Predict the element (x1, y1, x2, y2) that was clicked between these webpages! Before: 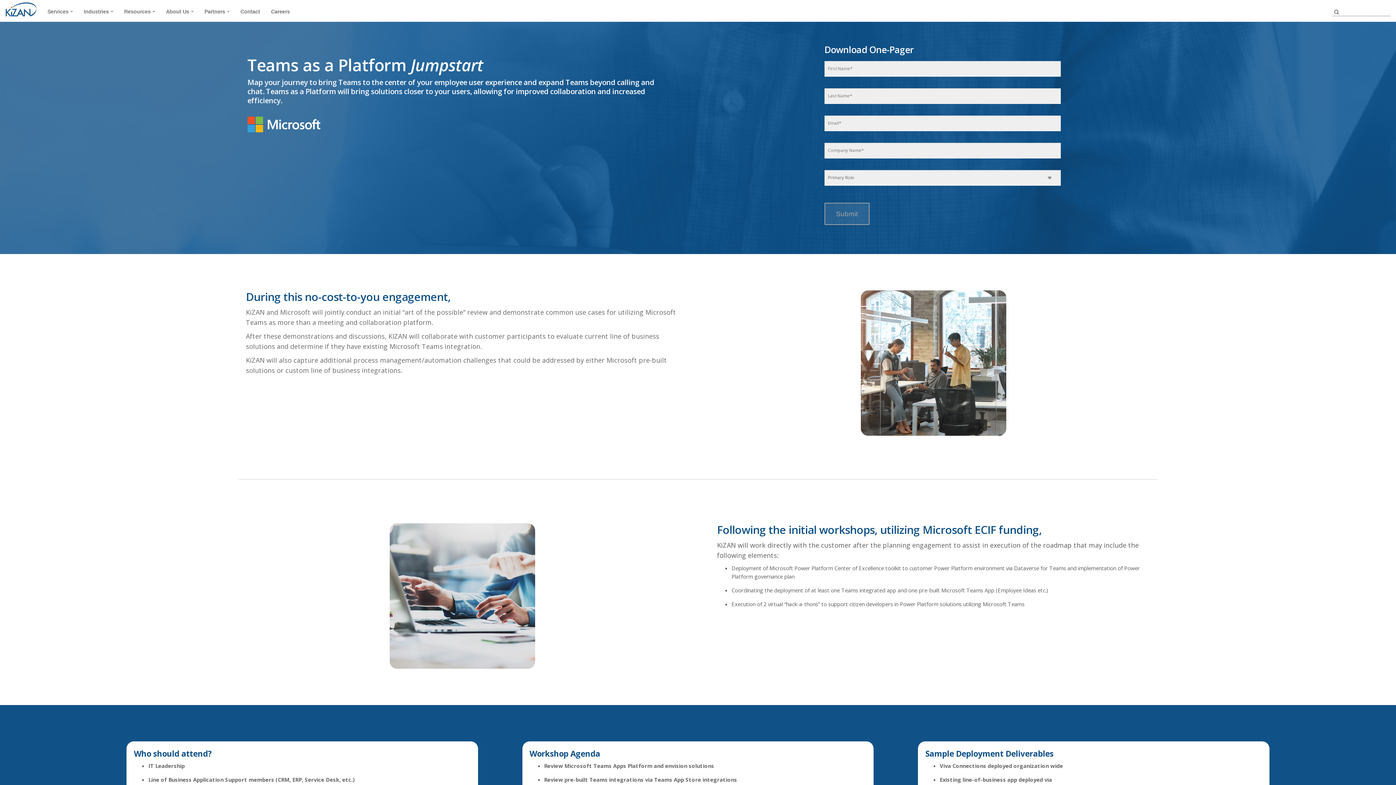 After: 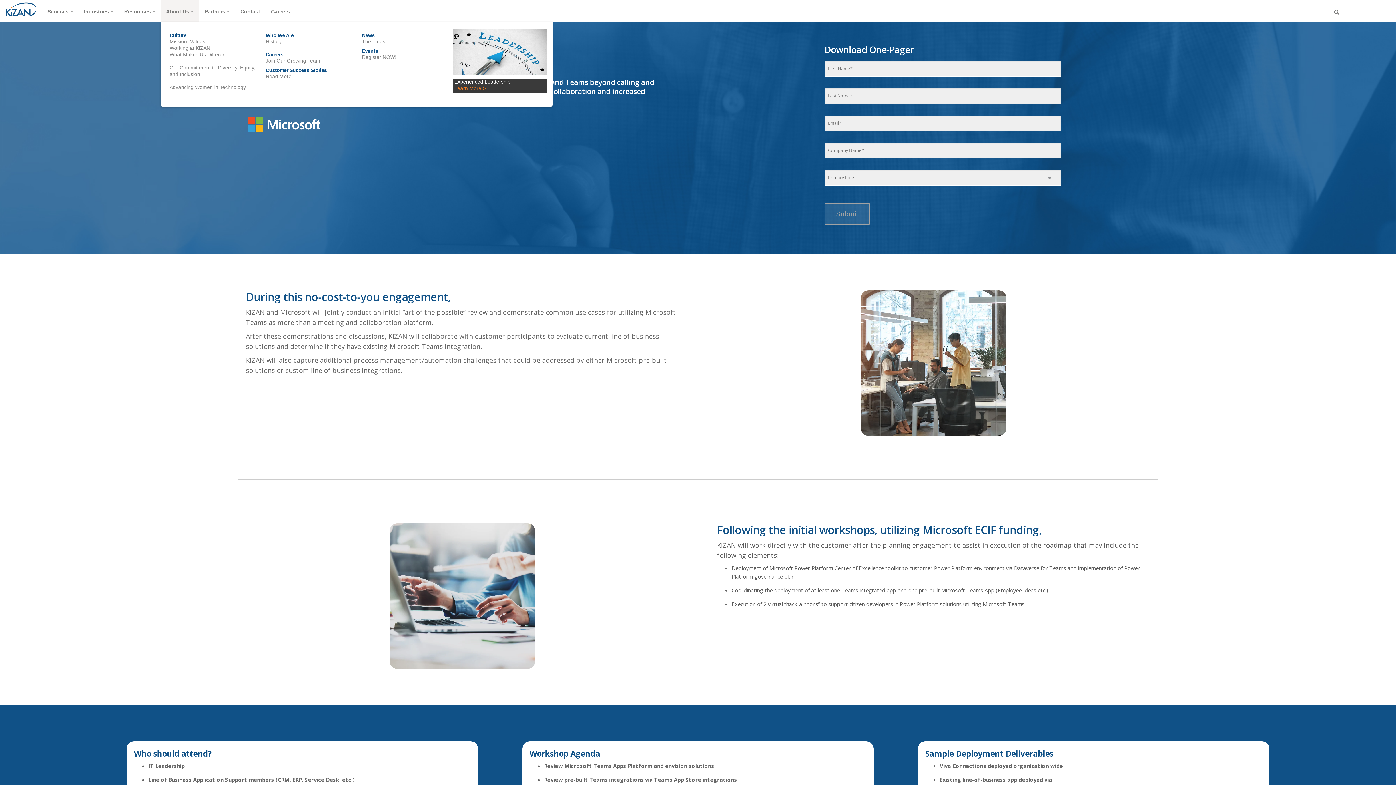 Action: bbox: (160, 0, 199, 21) label: About Us